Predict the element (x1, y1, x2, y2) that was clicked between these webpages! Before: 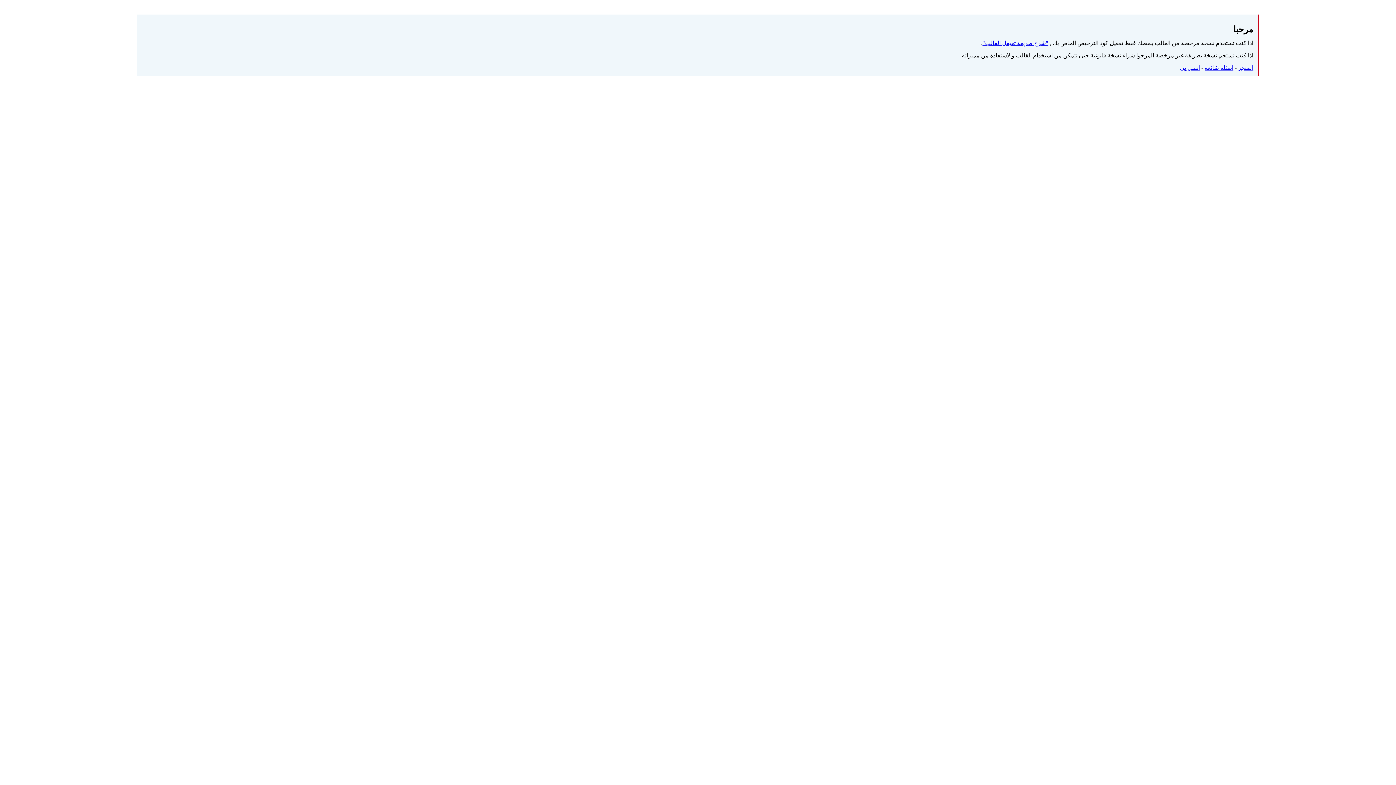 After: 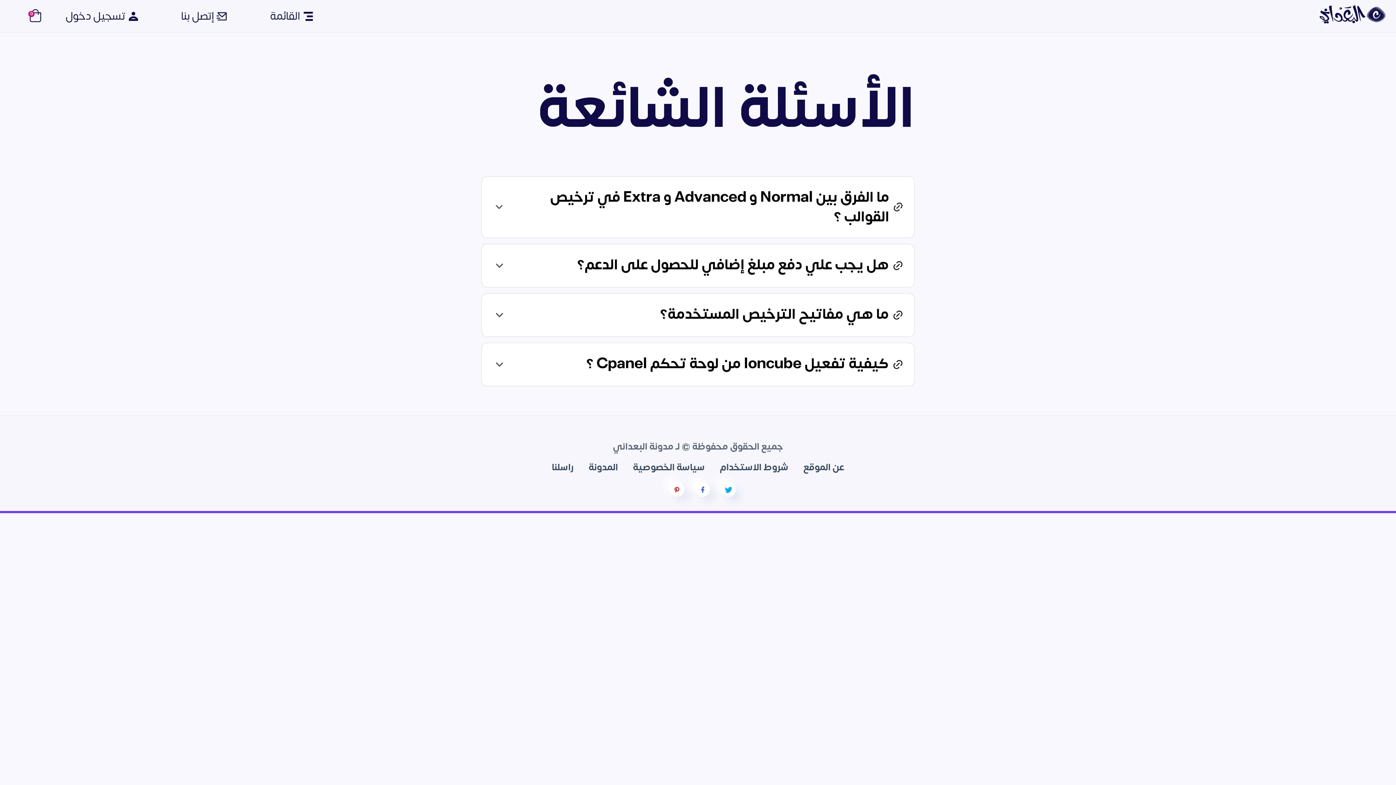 Action: bbox: (982, 39, 1048, 46) label: "شرح طريقة تفيعل القالب"